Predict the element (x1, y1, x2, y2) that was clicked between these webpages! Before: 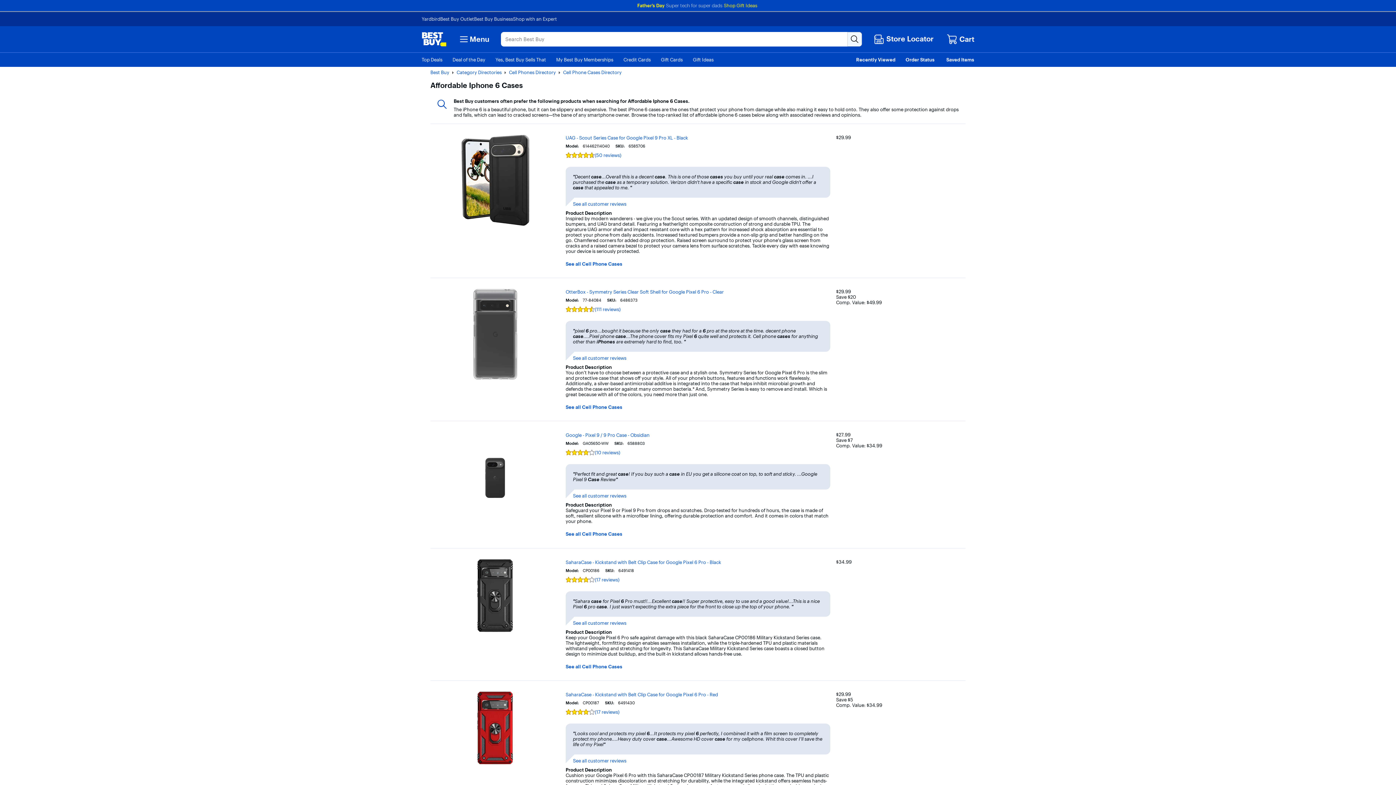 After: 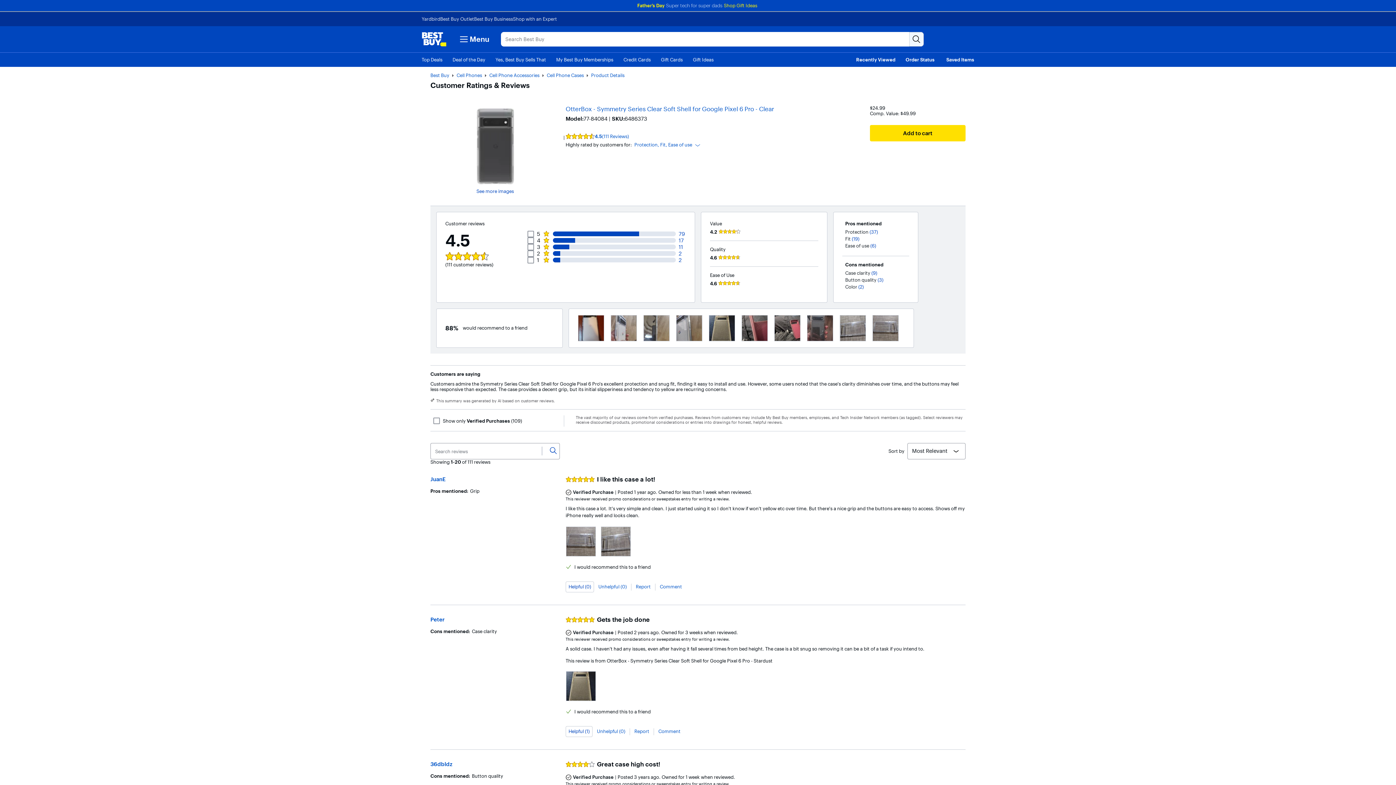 Action: label: Rating 4.5 out of 5 stars with 111 reviews

(111 reviews) bbox: (565, 306, 830, 318)